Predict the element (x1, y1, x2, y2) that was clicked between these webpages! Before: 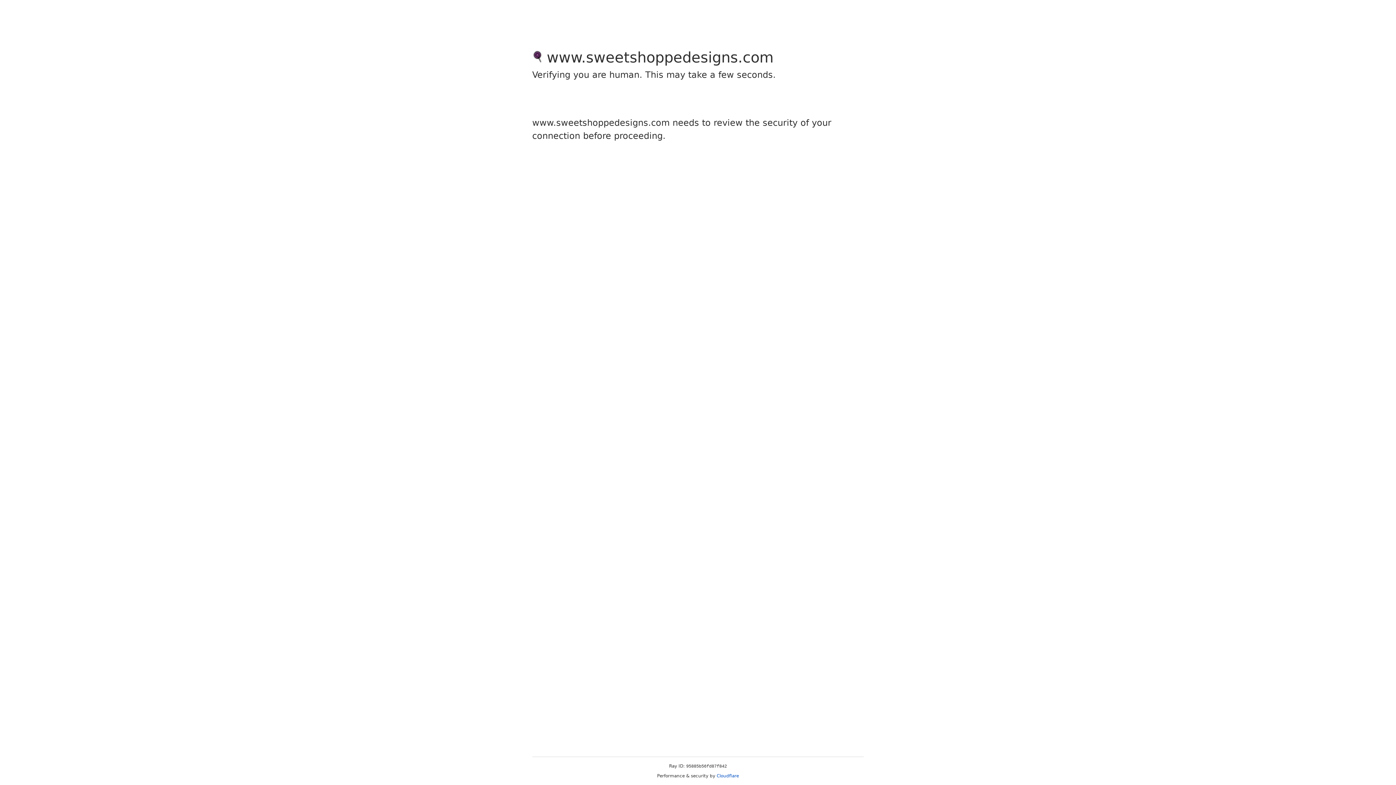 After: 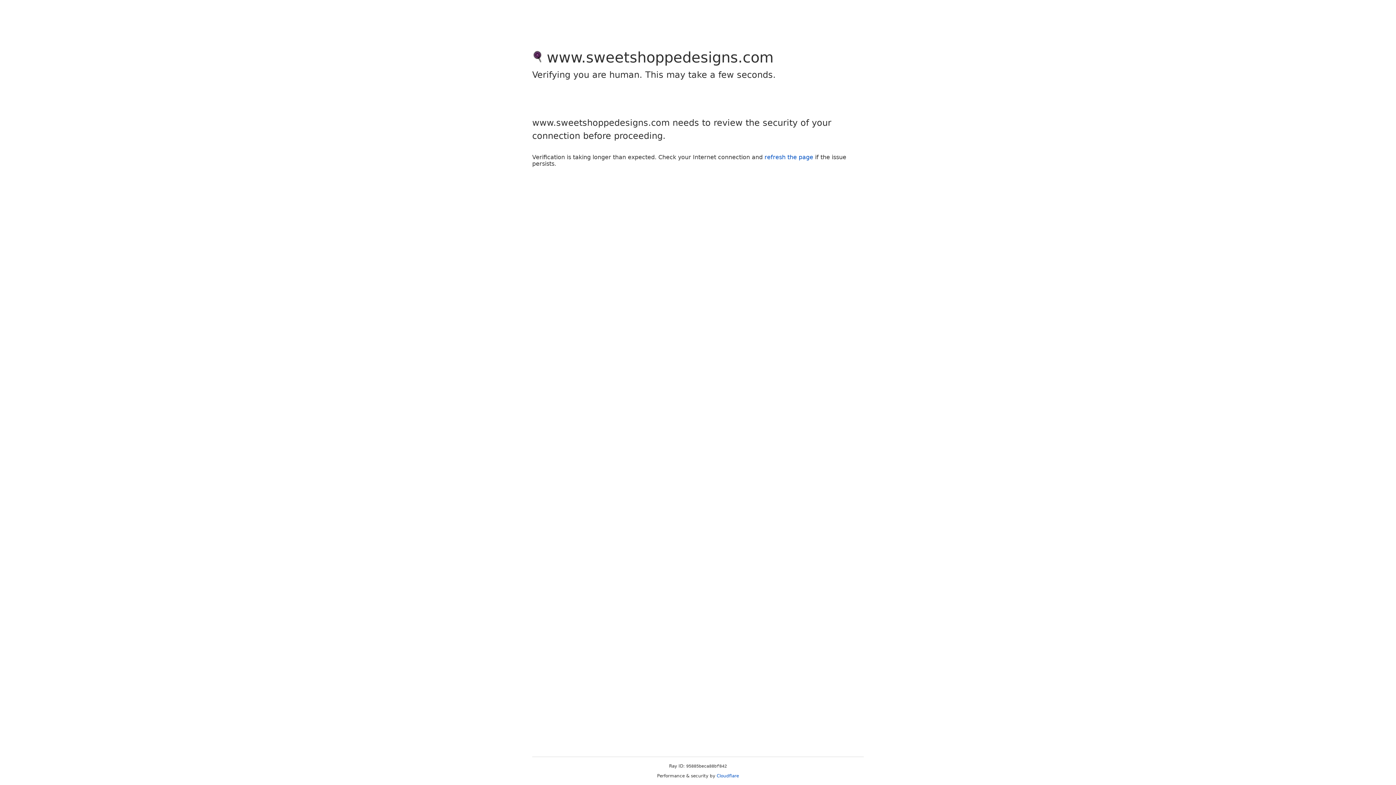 Action: bbox: (716, 773, 739, 778) label: Cloudflare